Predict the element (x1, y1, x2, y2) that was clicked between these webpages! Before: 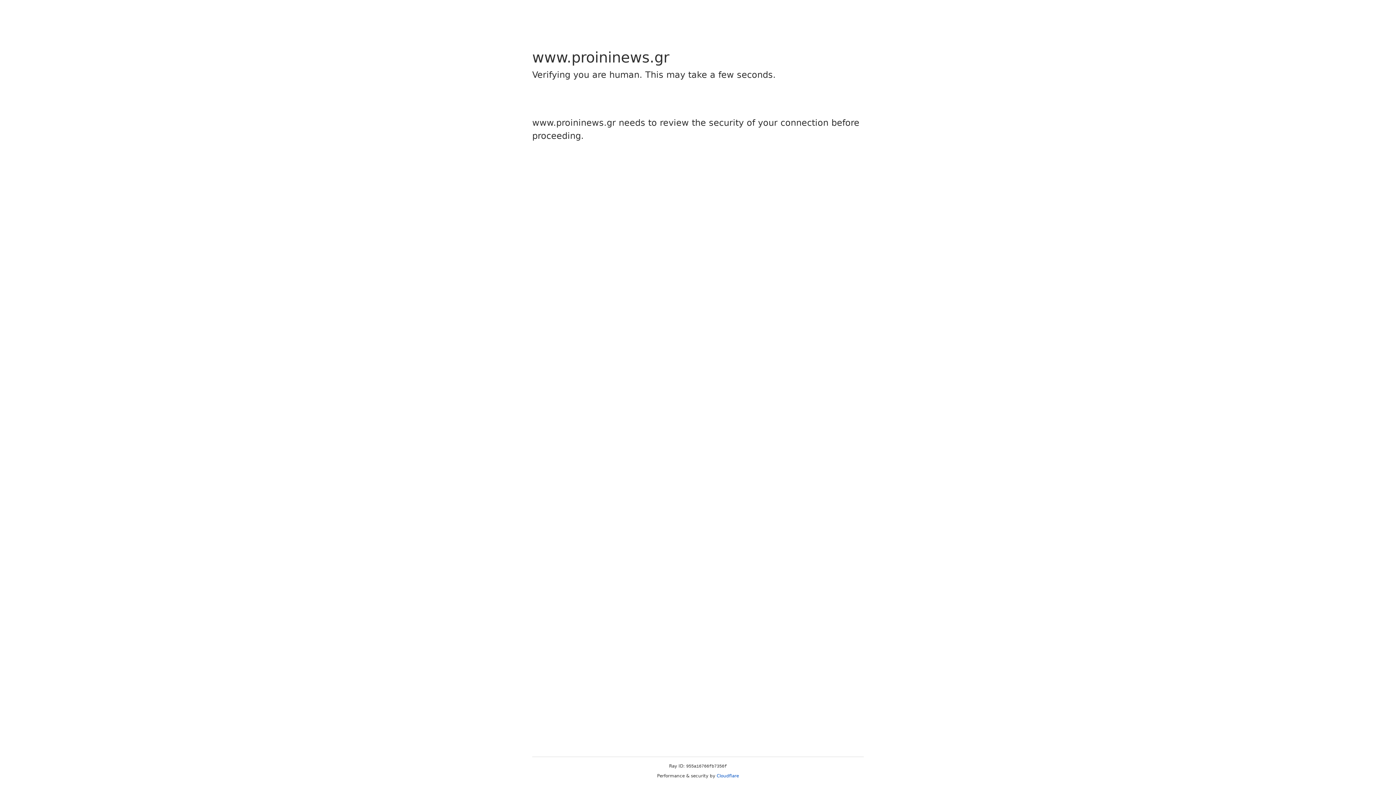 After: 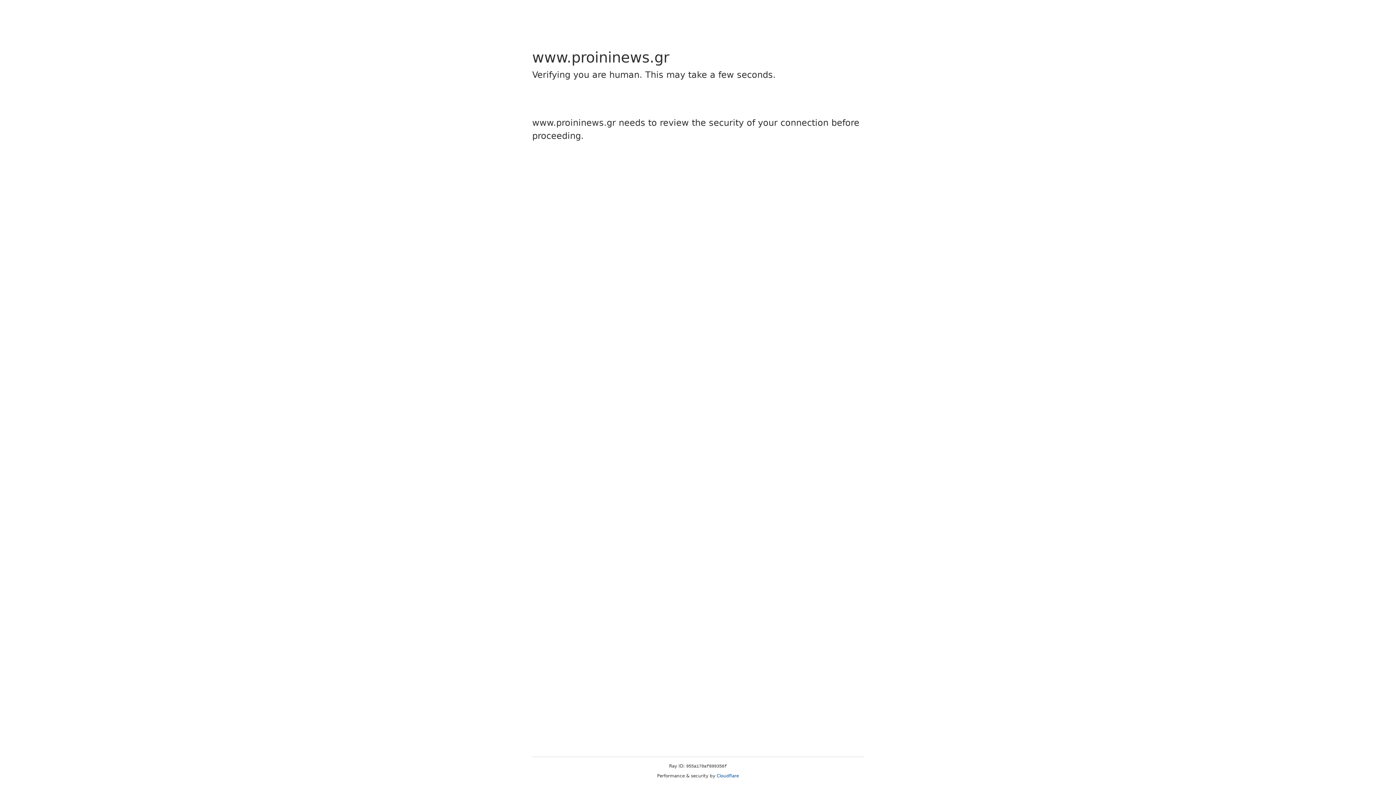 Action: bbox: (716, 773, 739, 778) label: Cloudflare